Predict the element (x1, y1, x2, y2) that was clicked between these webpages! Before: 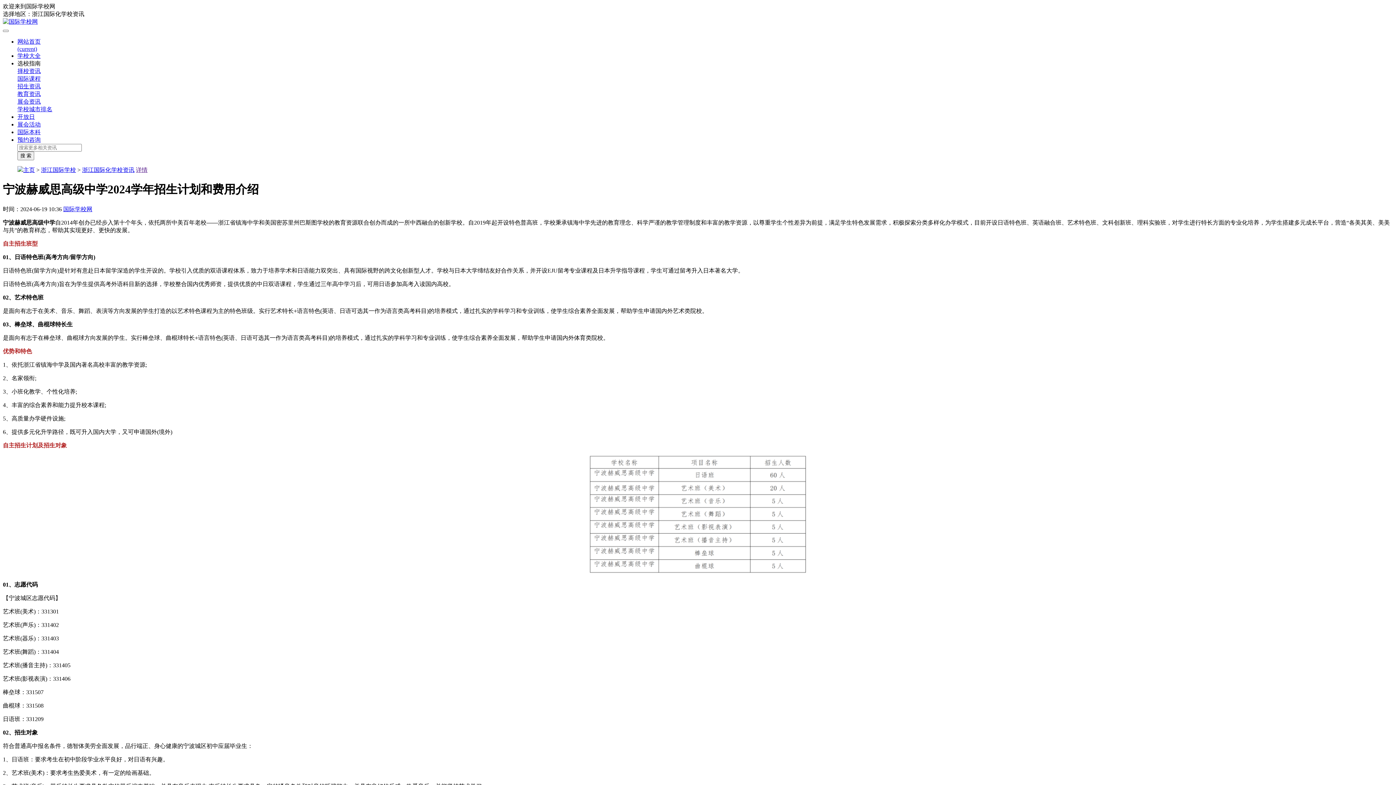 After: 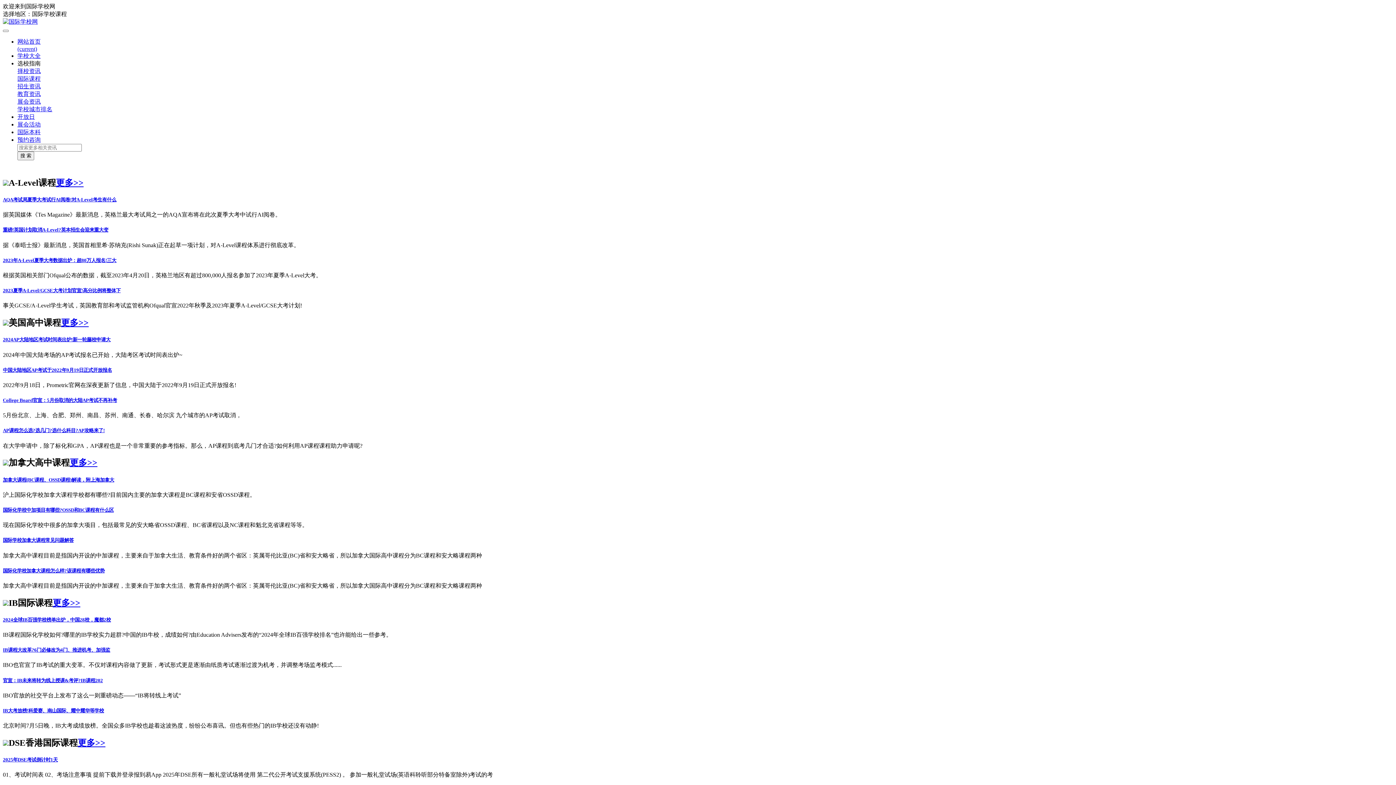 Action: label: 国际课程 bbox: (17, 75, 1393, 82)